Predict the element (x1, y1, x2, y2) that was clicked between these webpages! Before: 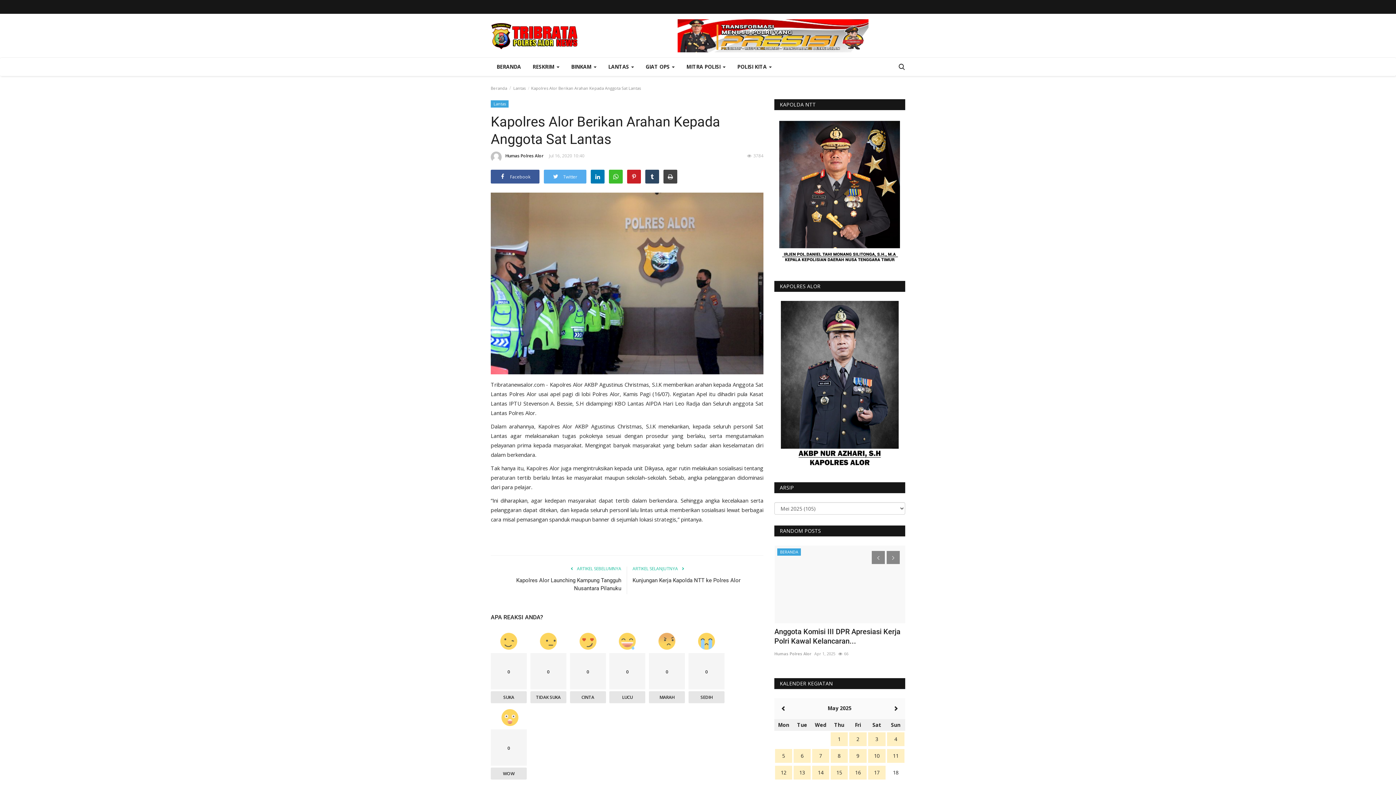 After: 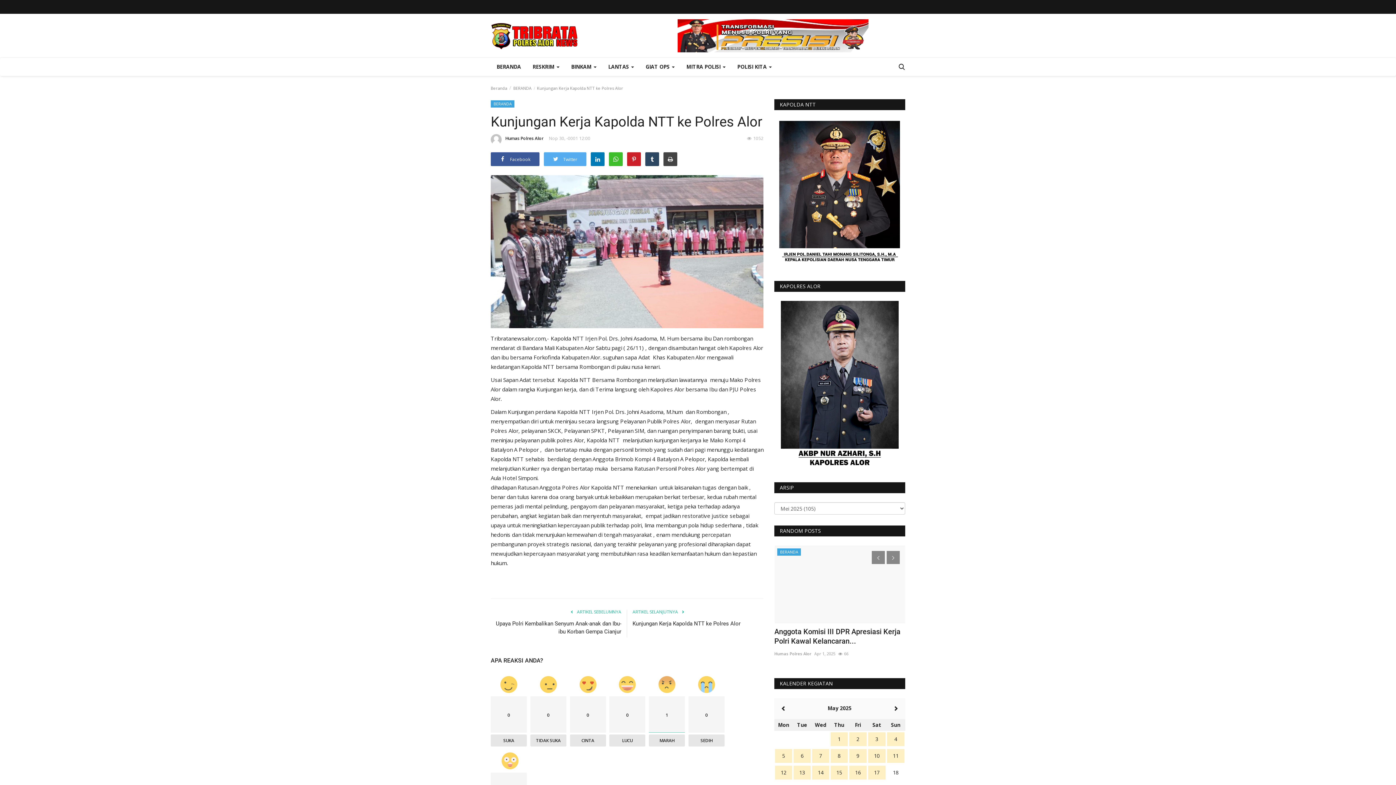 Action: label: Kunjungan Kerja Kapolda NTT ke Polres Alor bbox: (632, 576, 763, 584)